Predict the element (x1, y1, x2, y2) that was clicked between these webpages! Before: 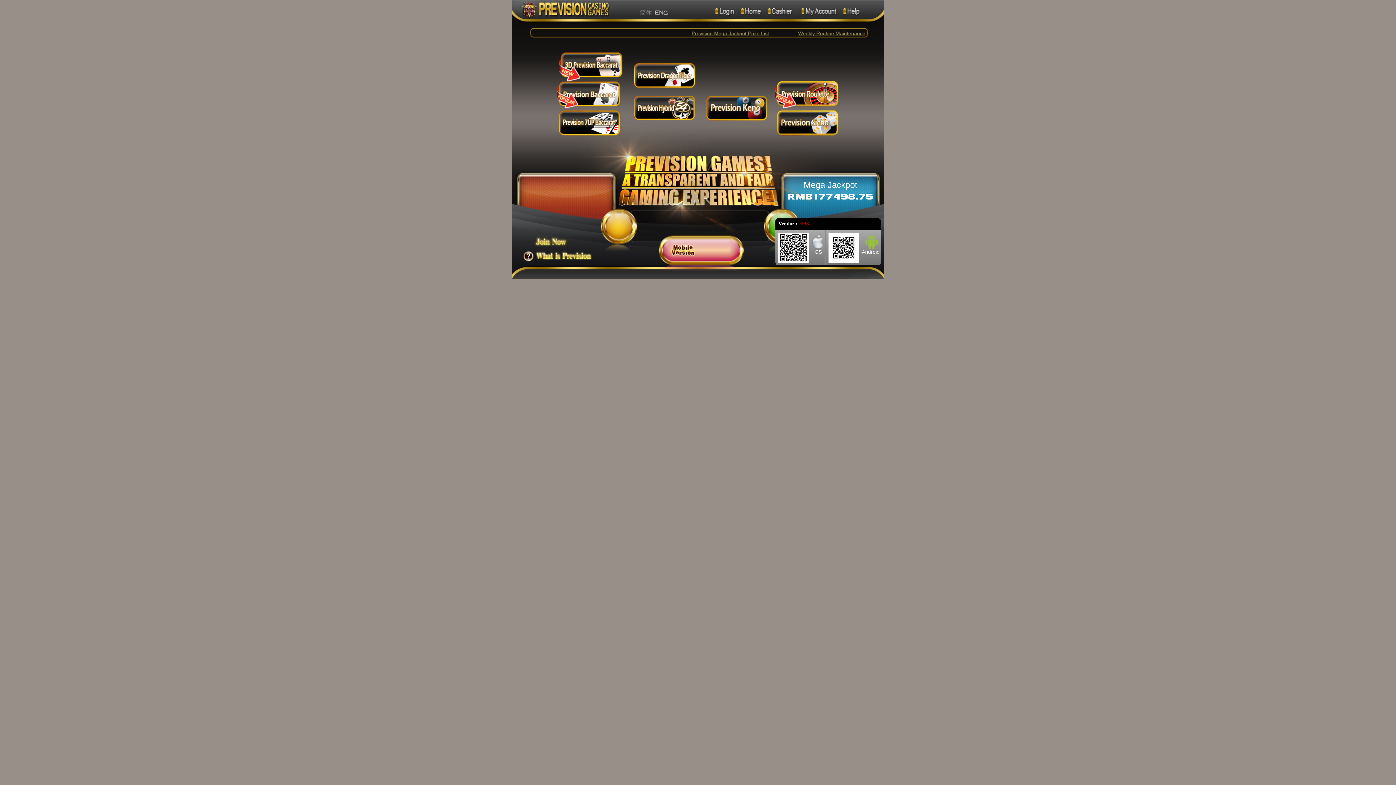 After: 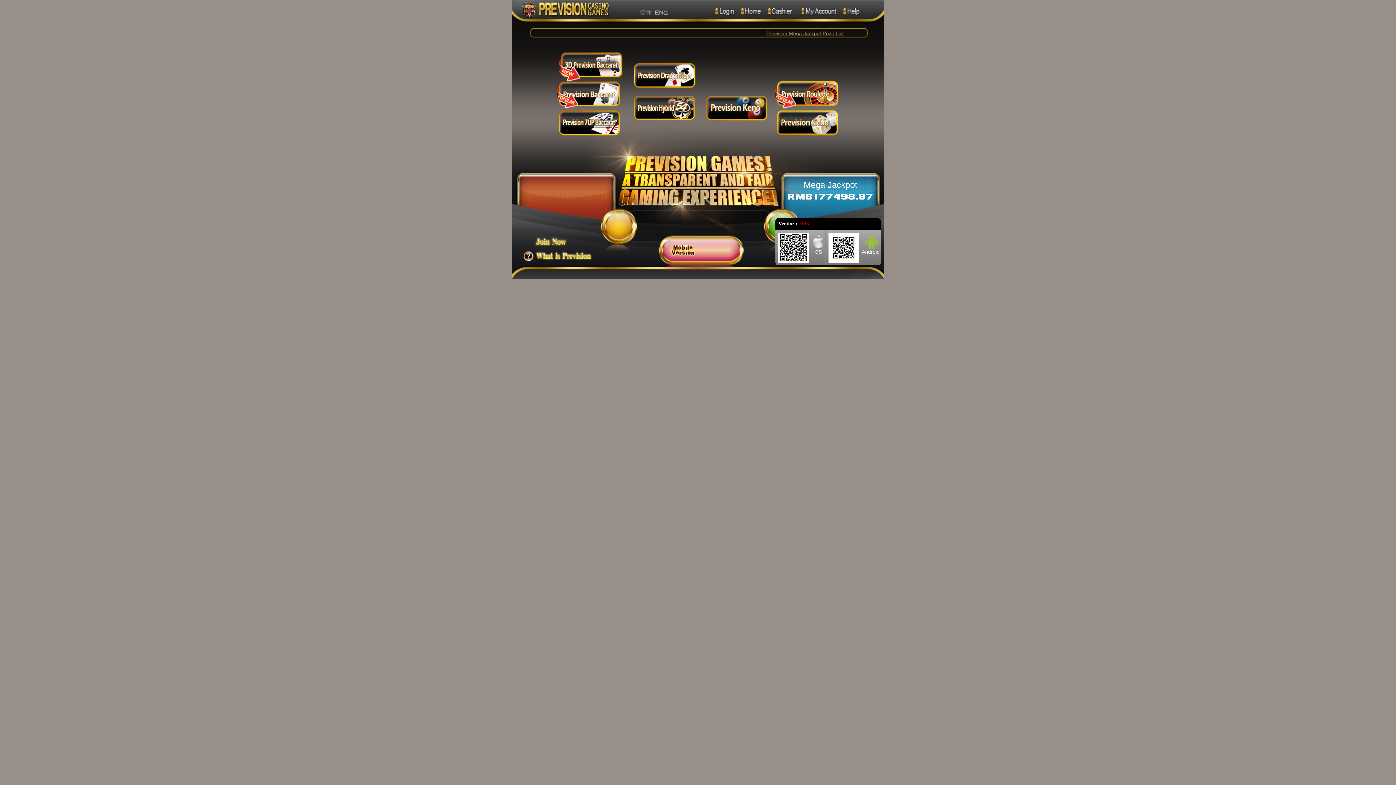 Action: label: Mobile bbox: (669, 242, 700, 256)